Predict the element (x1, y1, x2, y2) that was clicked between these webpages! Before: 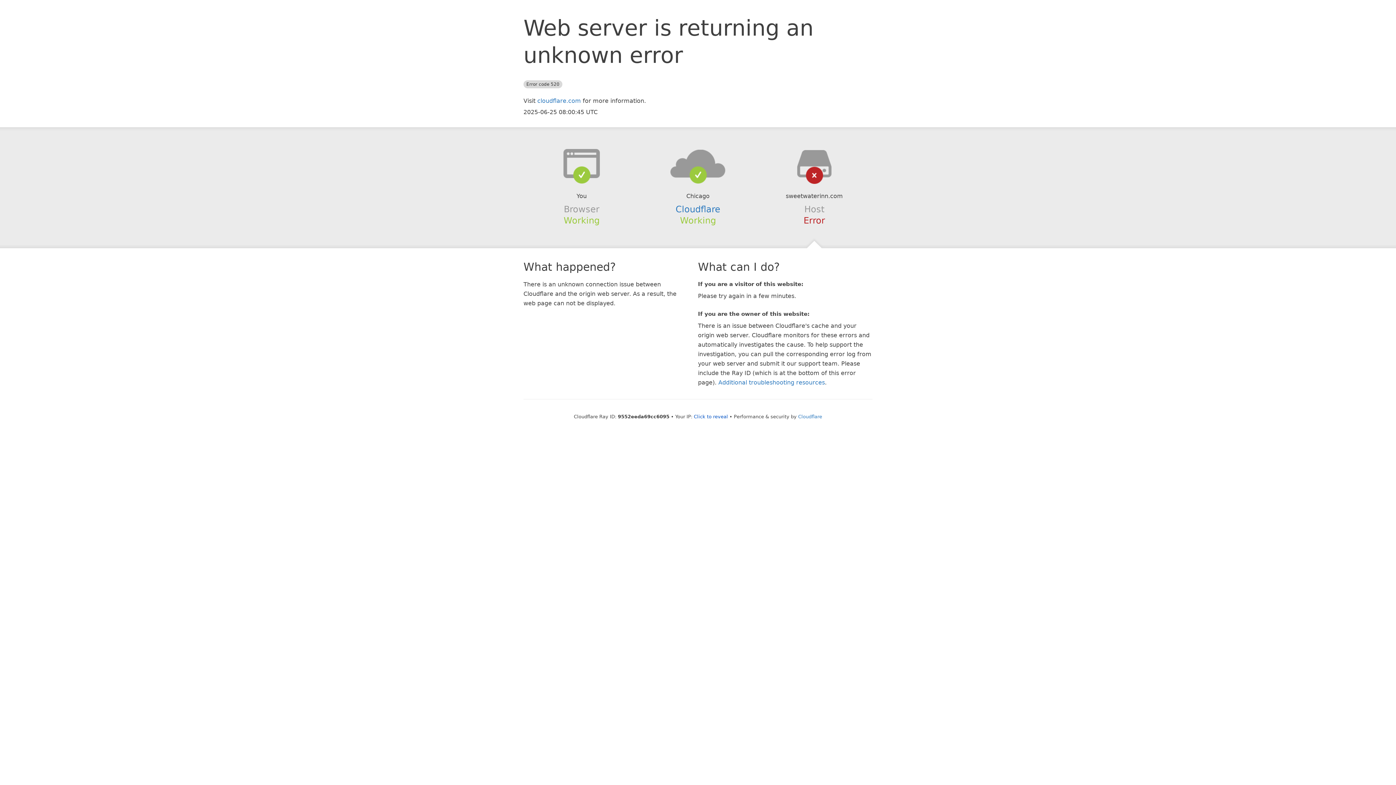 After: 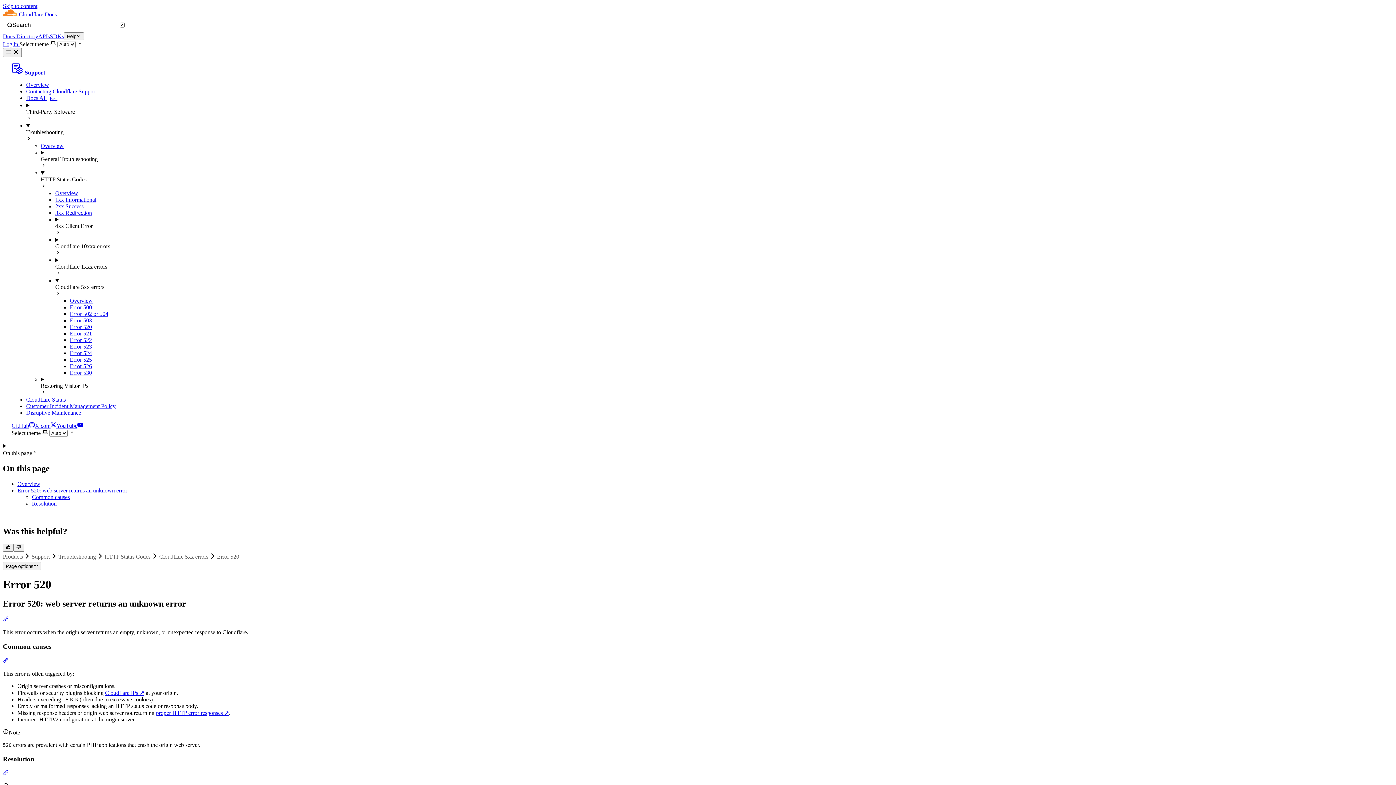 Action: label: Additional troubleshooting resources bbox: (718, 379, 825, 386)